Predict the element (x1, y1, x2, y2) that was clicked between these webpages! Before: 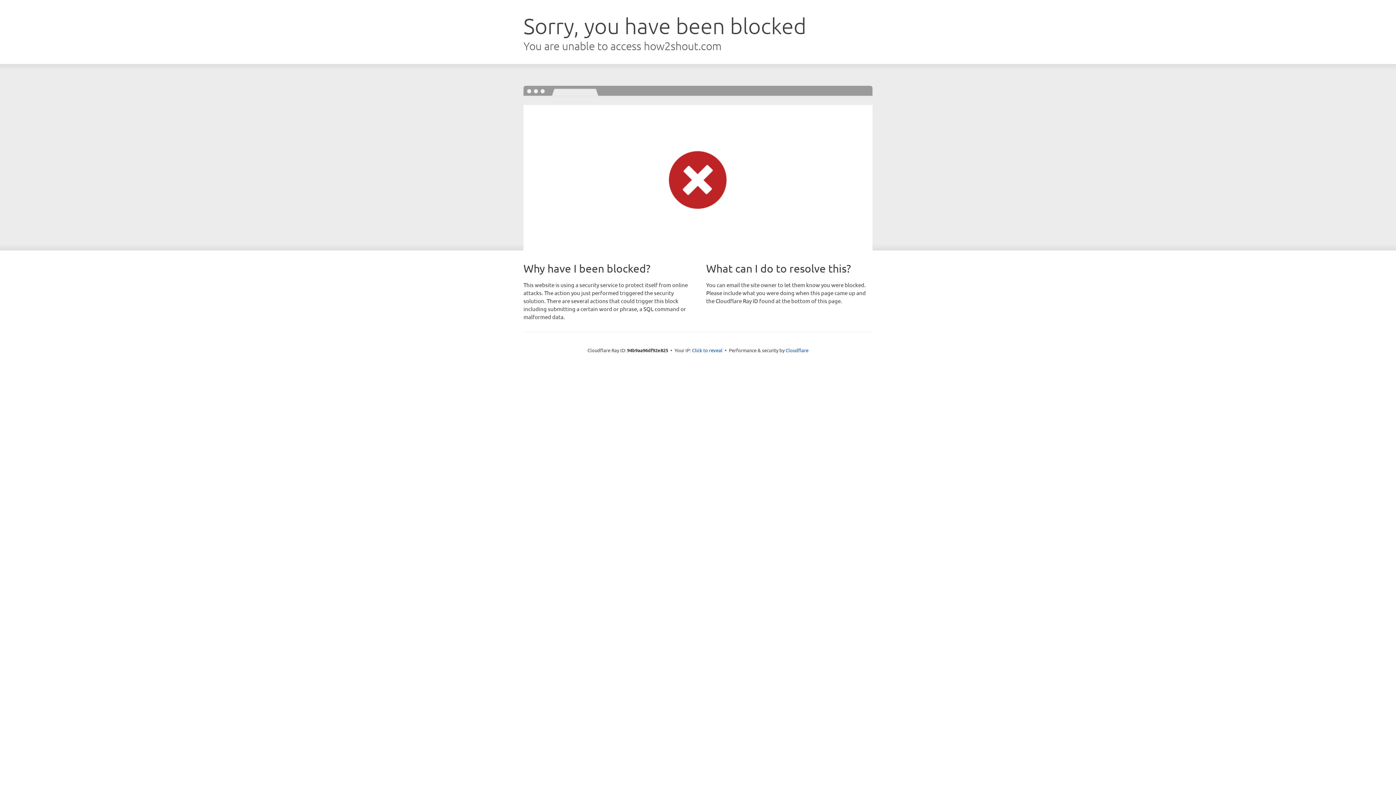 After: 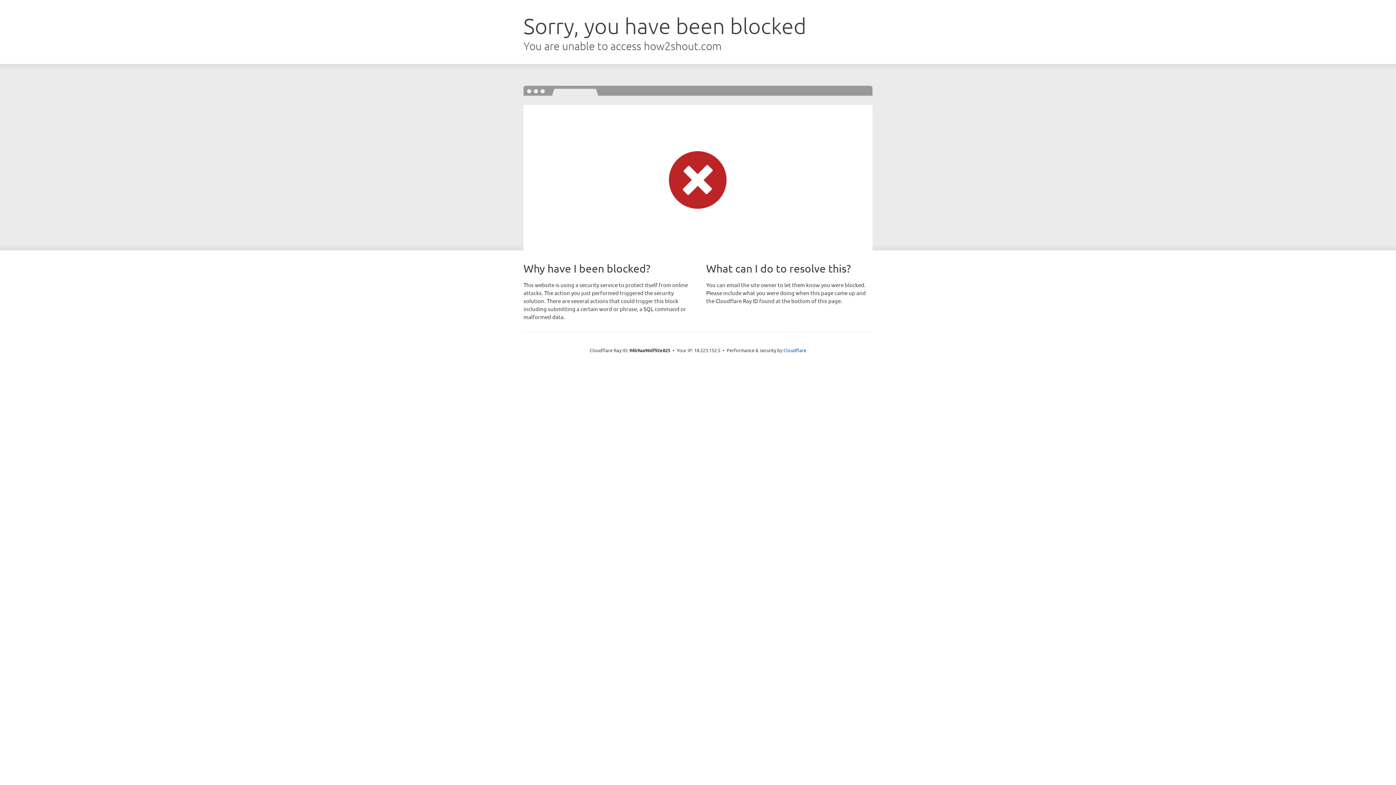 Action: bbox: (692, 346, 722, 353) label: Click to reveal